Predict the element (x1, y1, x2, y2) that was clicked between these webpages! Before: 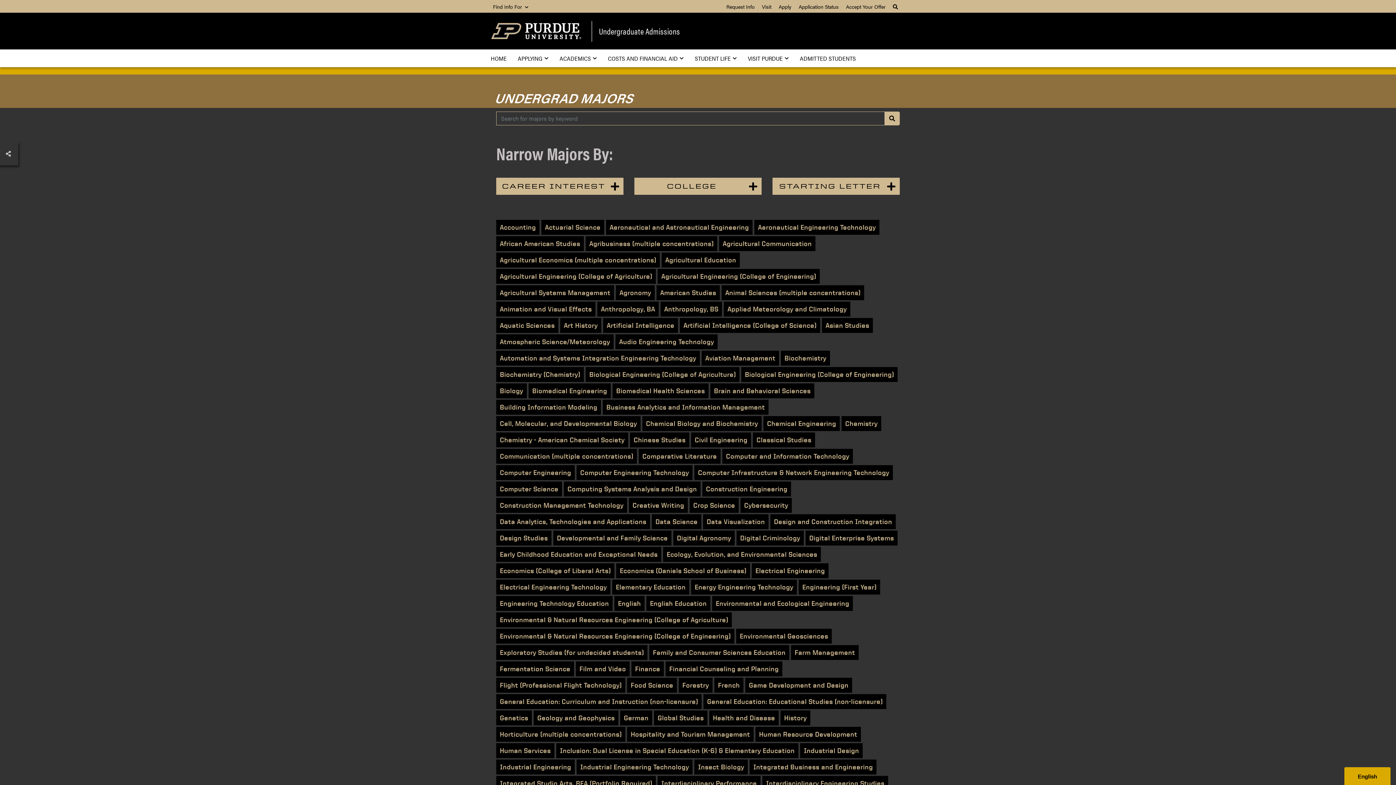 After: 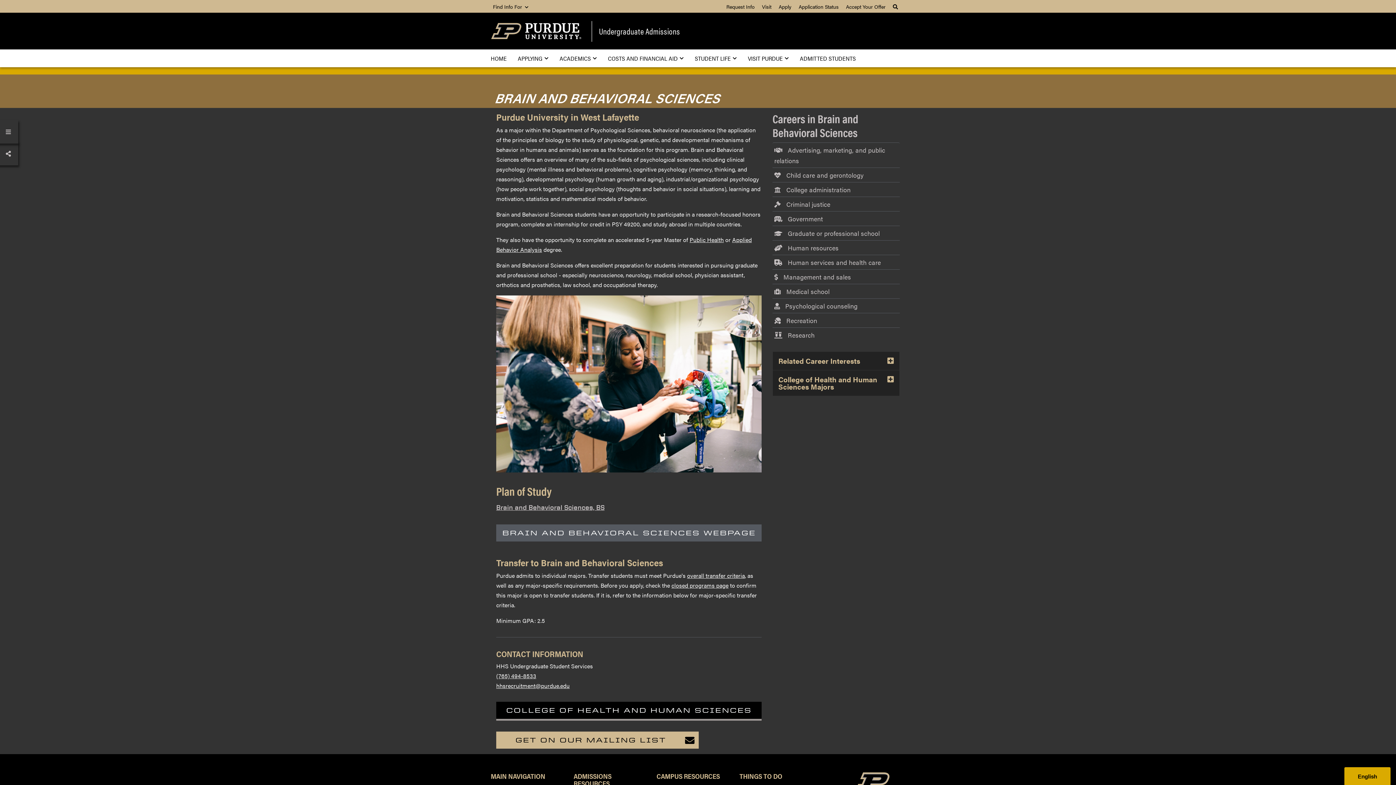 Action: bbox: (710, 383, 814, 398) label: Brain and Behavioral Sciences